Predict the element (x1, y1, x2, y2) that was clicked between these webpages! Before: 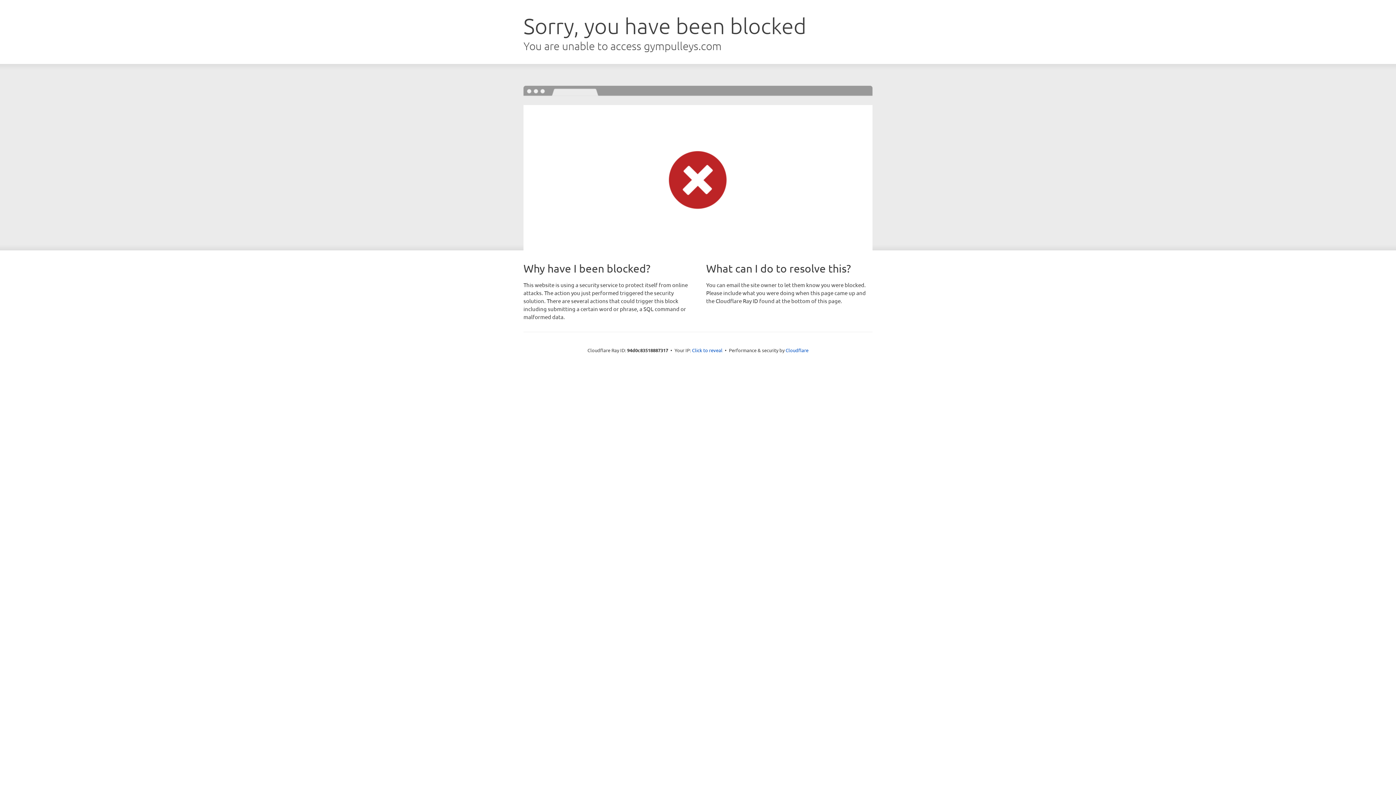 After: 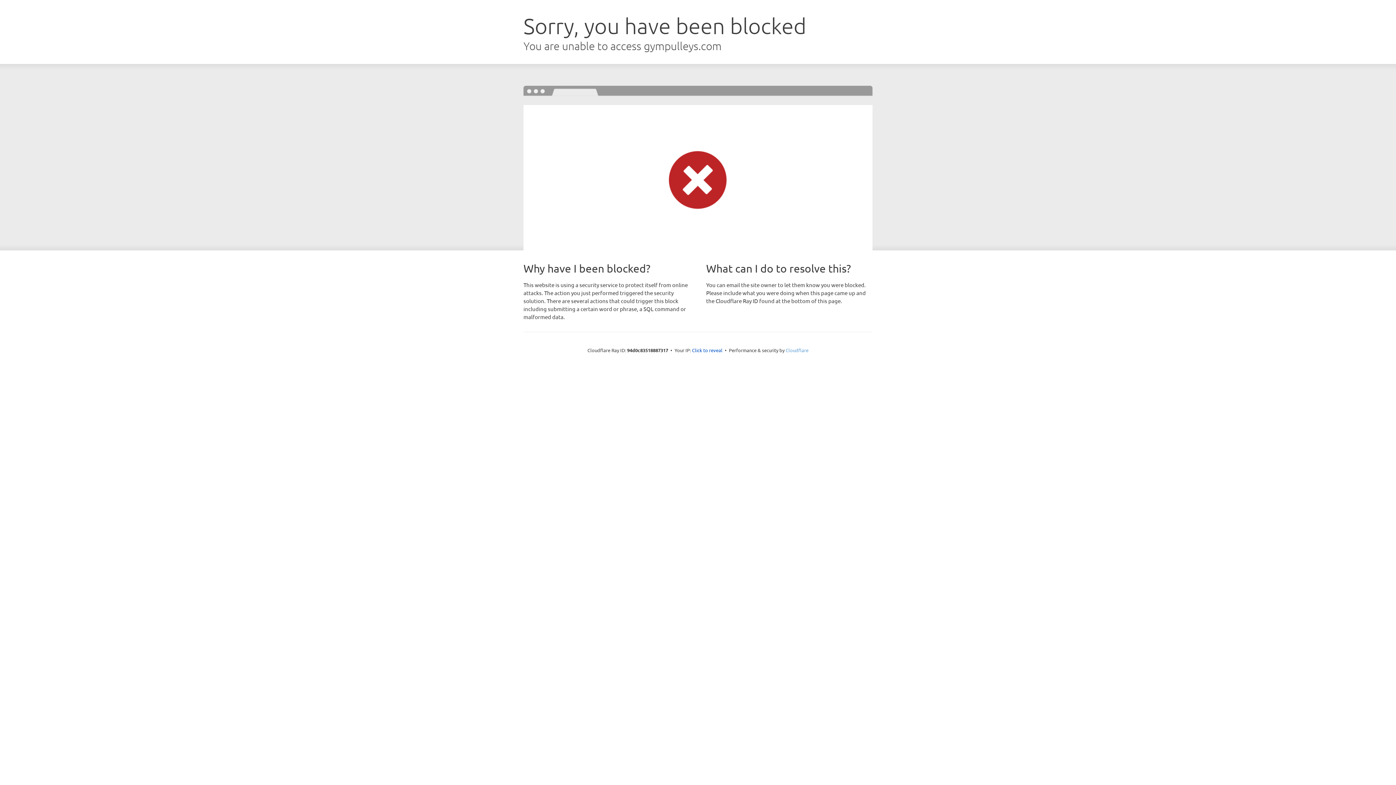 Action: label: Cloudflare bbox: (785, 347, 808, 353)